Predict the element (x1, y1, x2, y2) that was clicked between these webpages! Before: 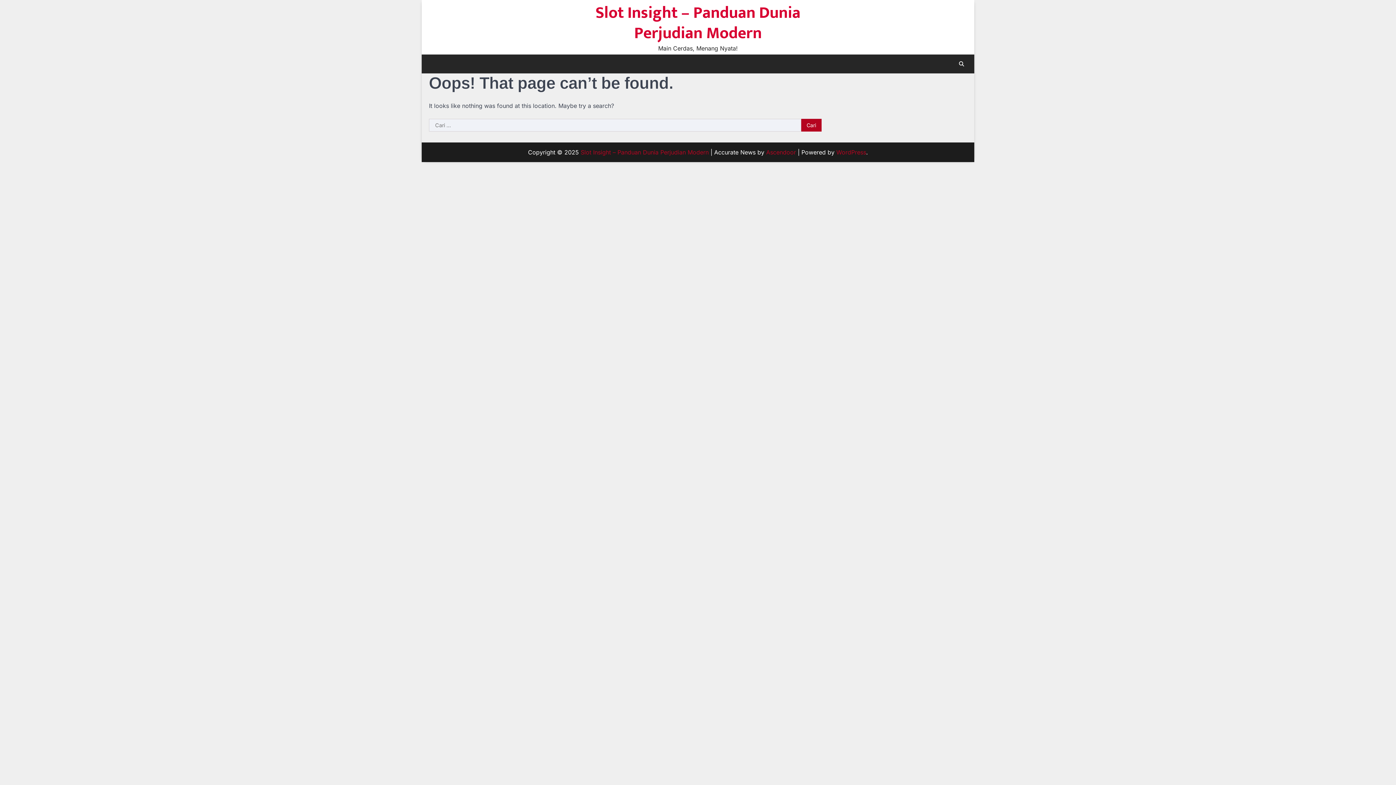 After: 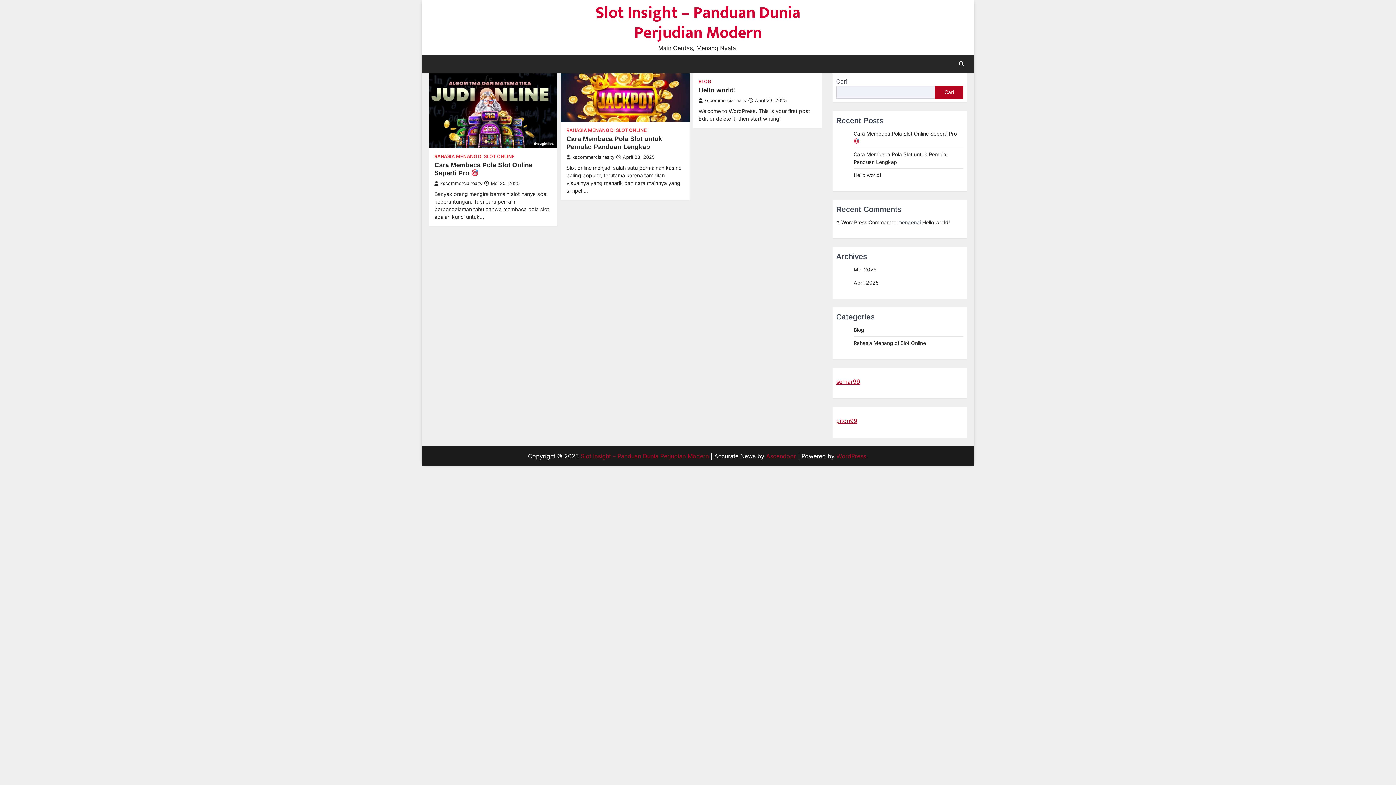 Action: bbox: (595, 0, 800, 46) label: Slot Insight – Panduan Dunia Perjudian Modern